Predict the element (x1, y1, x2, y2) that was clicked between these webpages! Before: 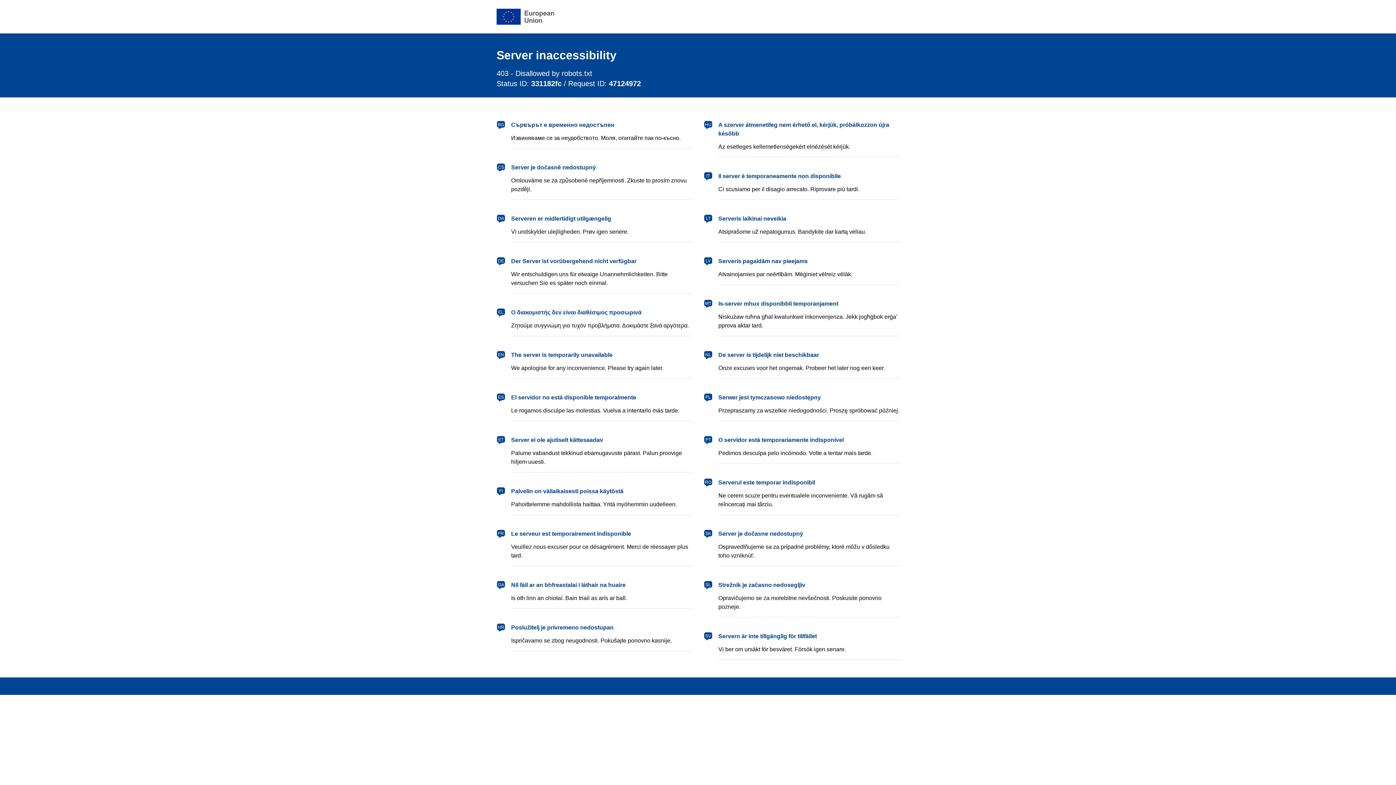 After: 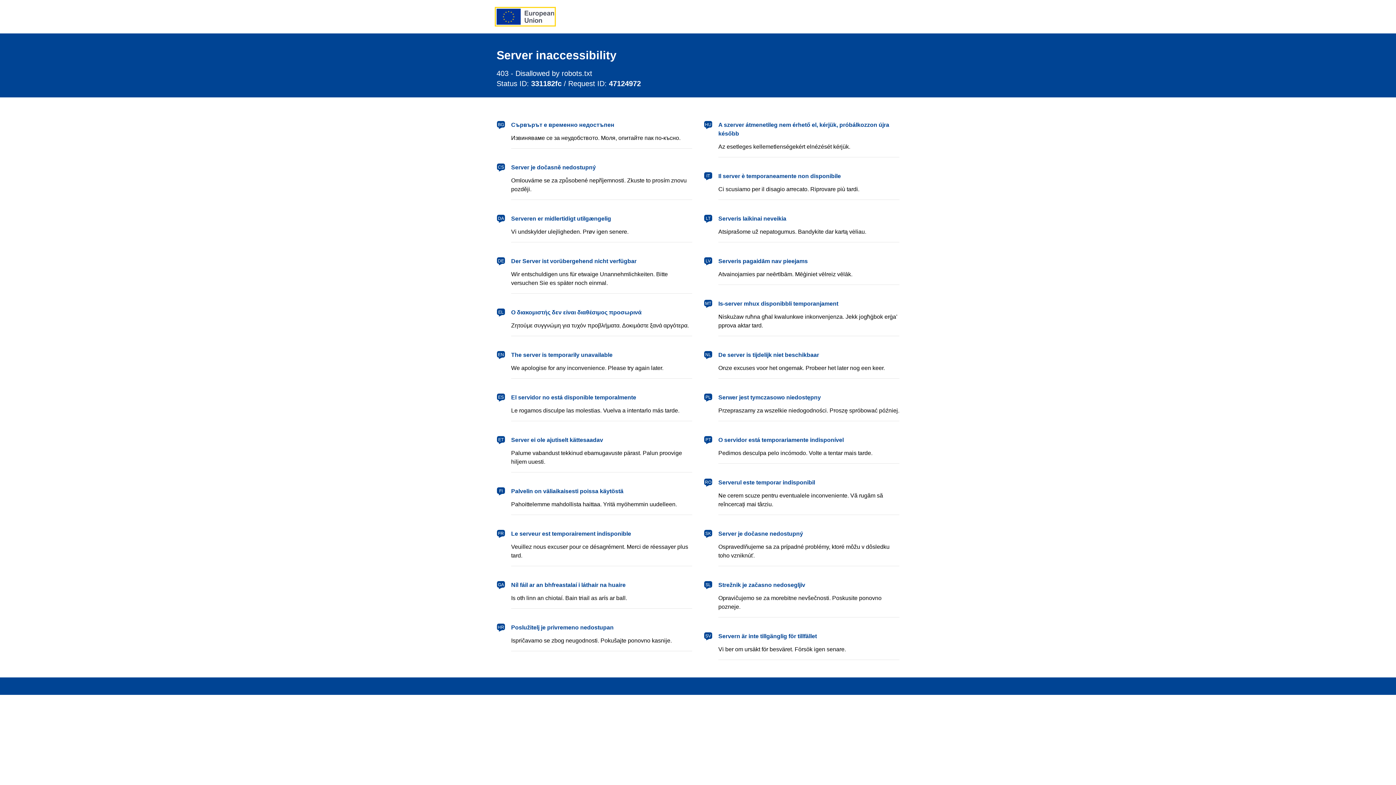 Action: bbox: (496, 8, 554, 24) label: European Union